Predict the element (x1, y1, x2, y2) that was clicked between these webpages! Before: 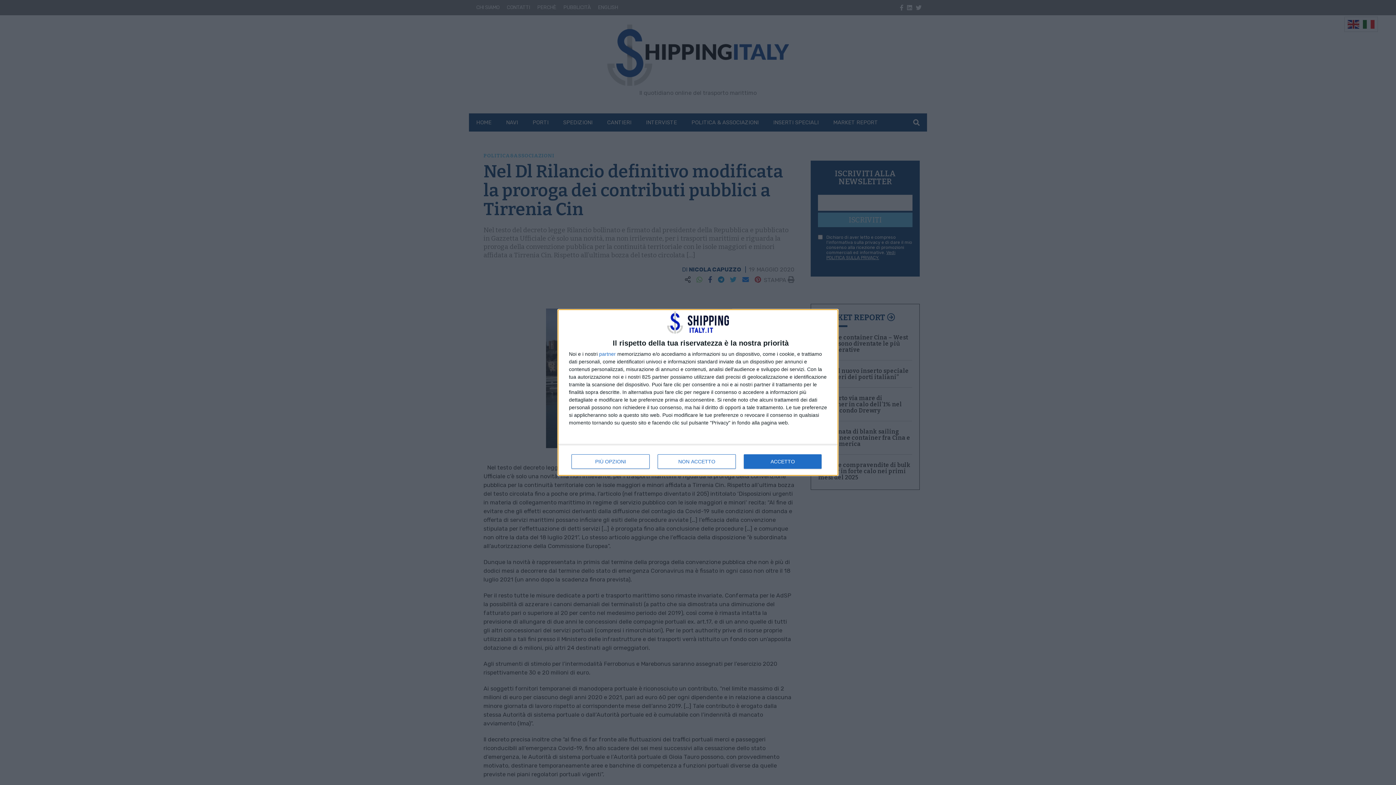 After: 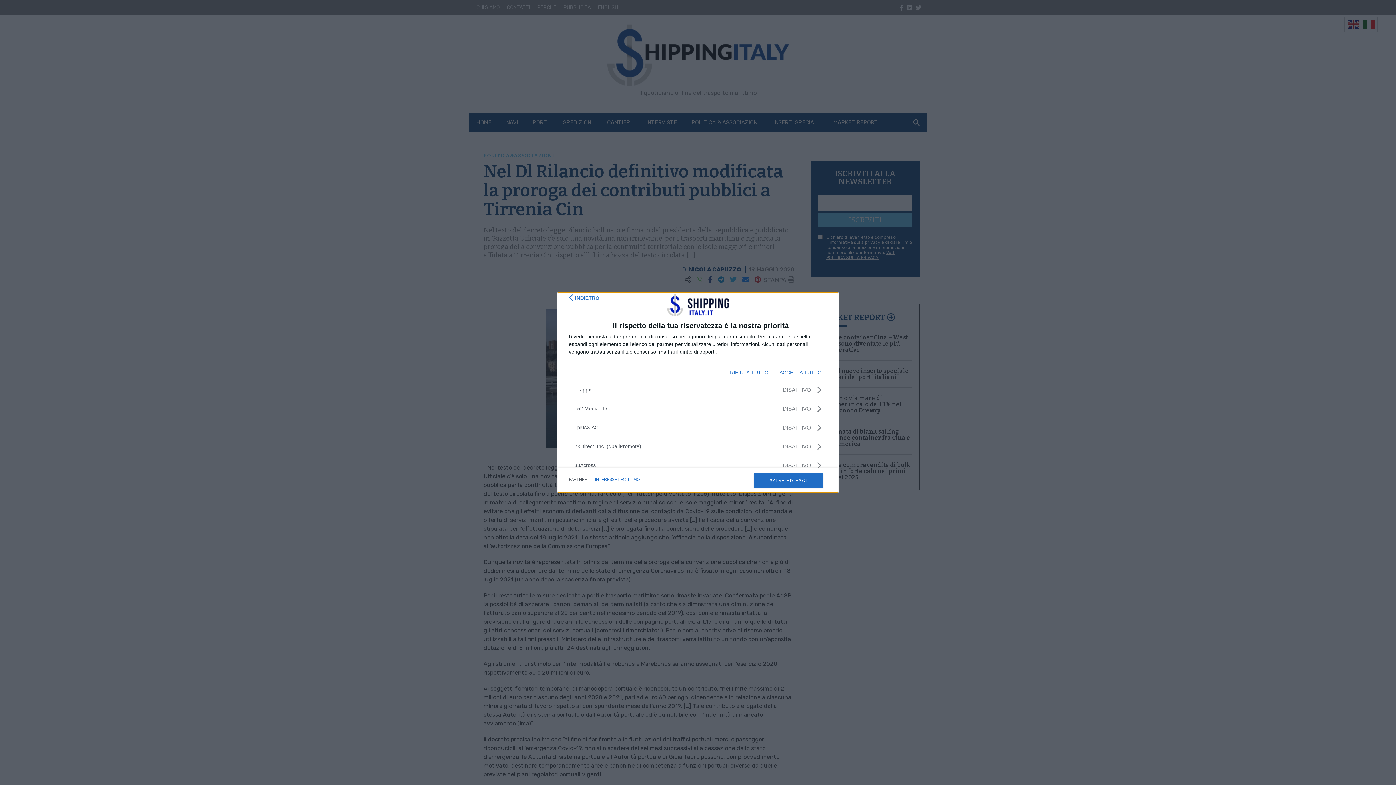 Action: label: partner bbox: (599, 351, 616, 356)